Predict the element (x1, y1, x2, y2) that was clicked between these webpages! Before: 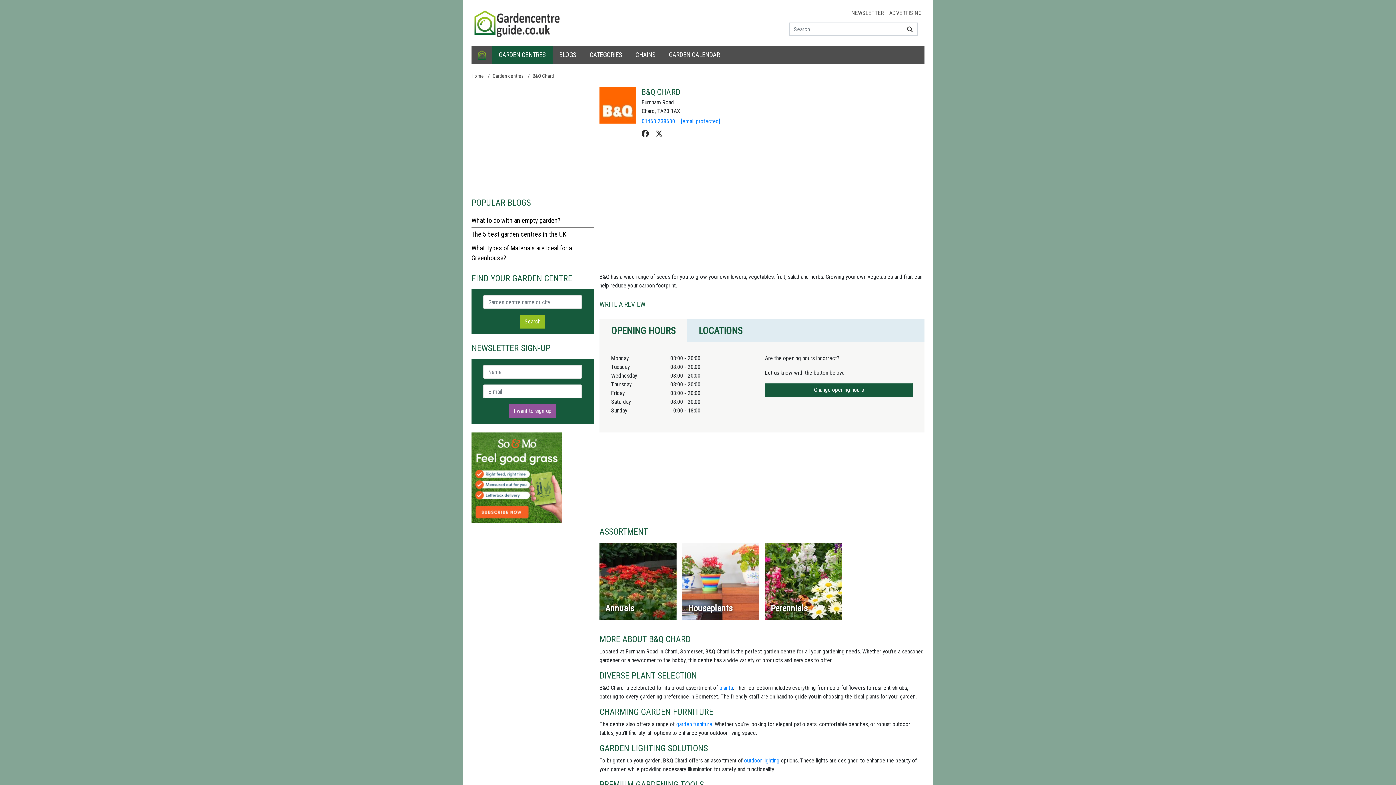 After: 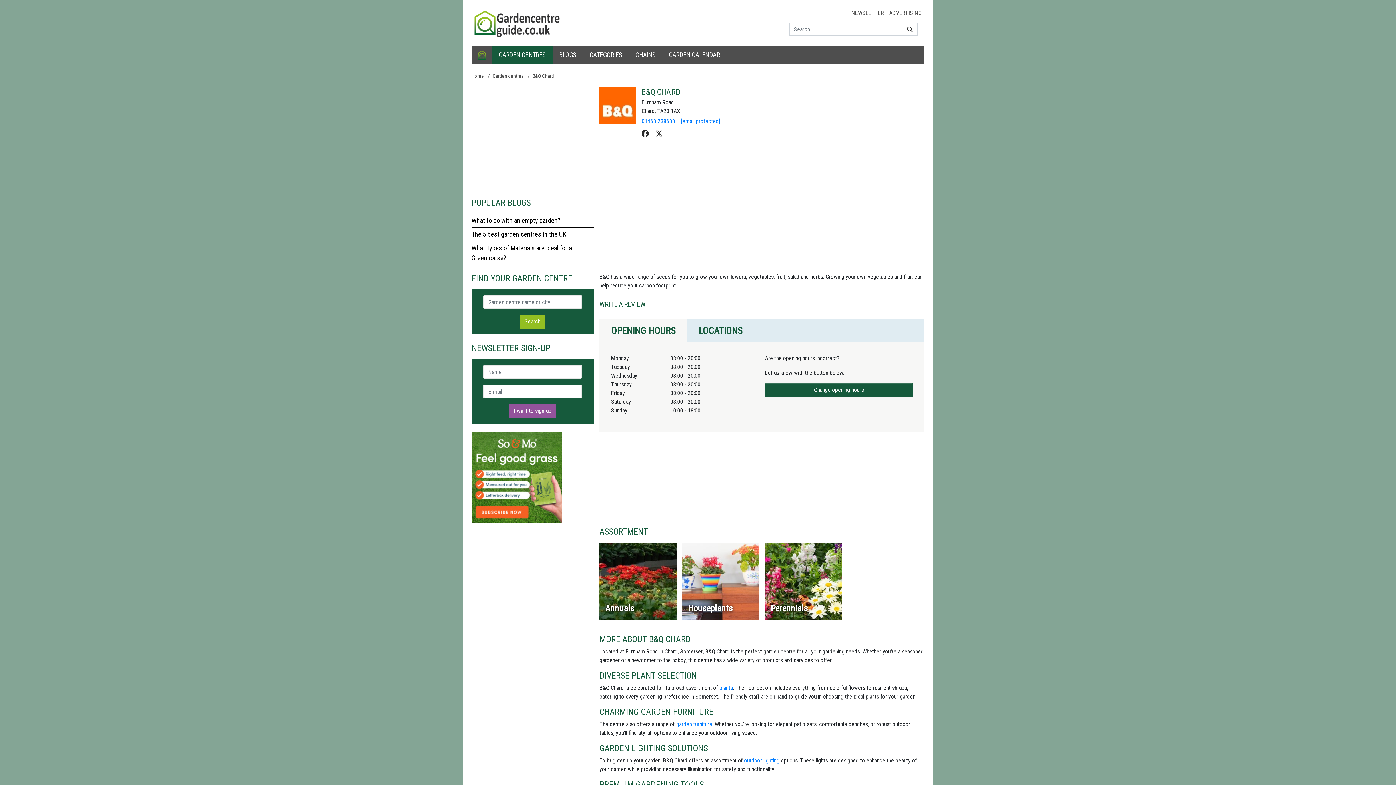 Action: label: B&Q Chard bbox: (532, 73, 554, 78)